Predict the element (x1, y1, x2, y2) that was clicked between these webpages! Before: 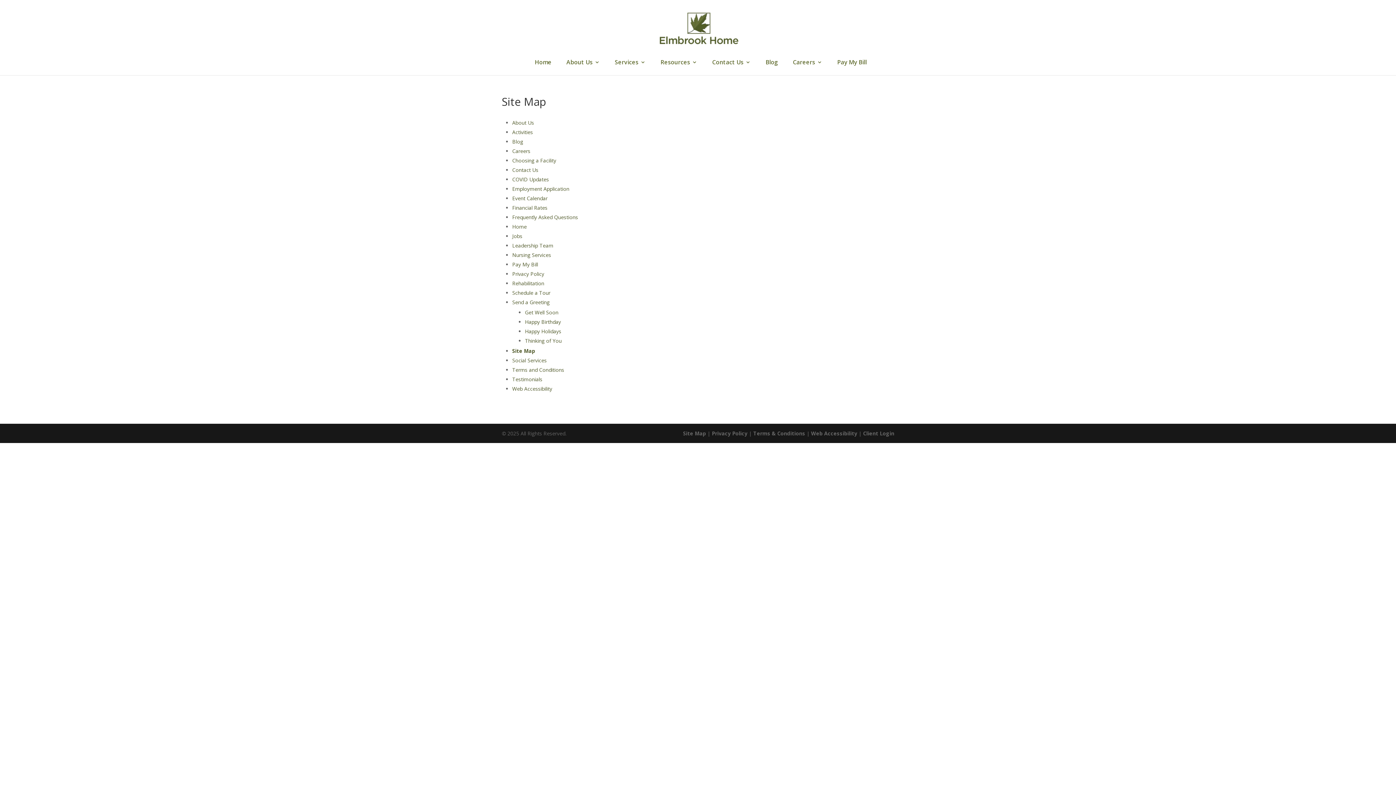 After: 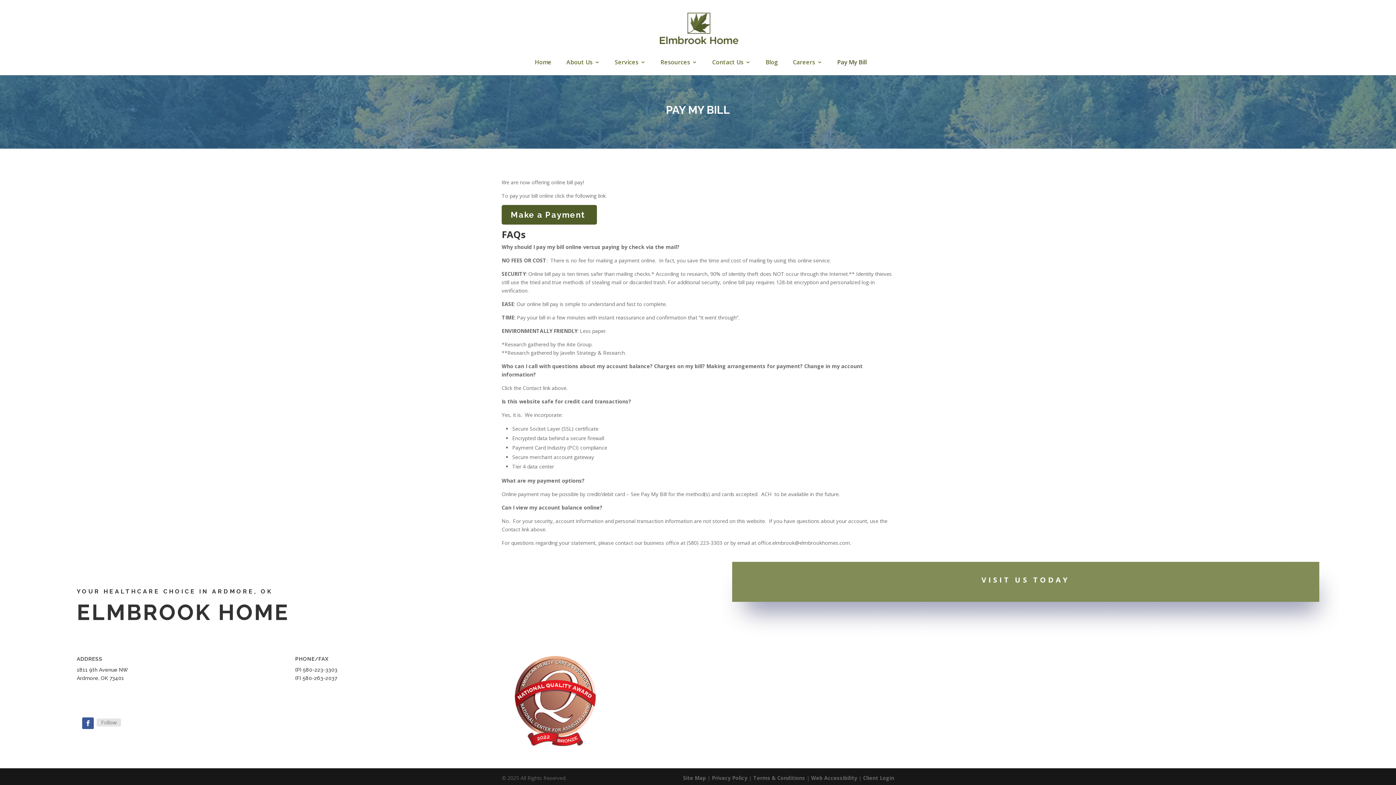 Action: bbox: (837, 59, 866, 75) label: Pay My Bill